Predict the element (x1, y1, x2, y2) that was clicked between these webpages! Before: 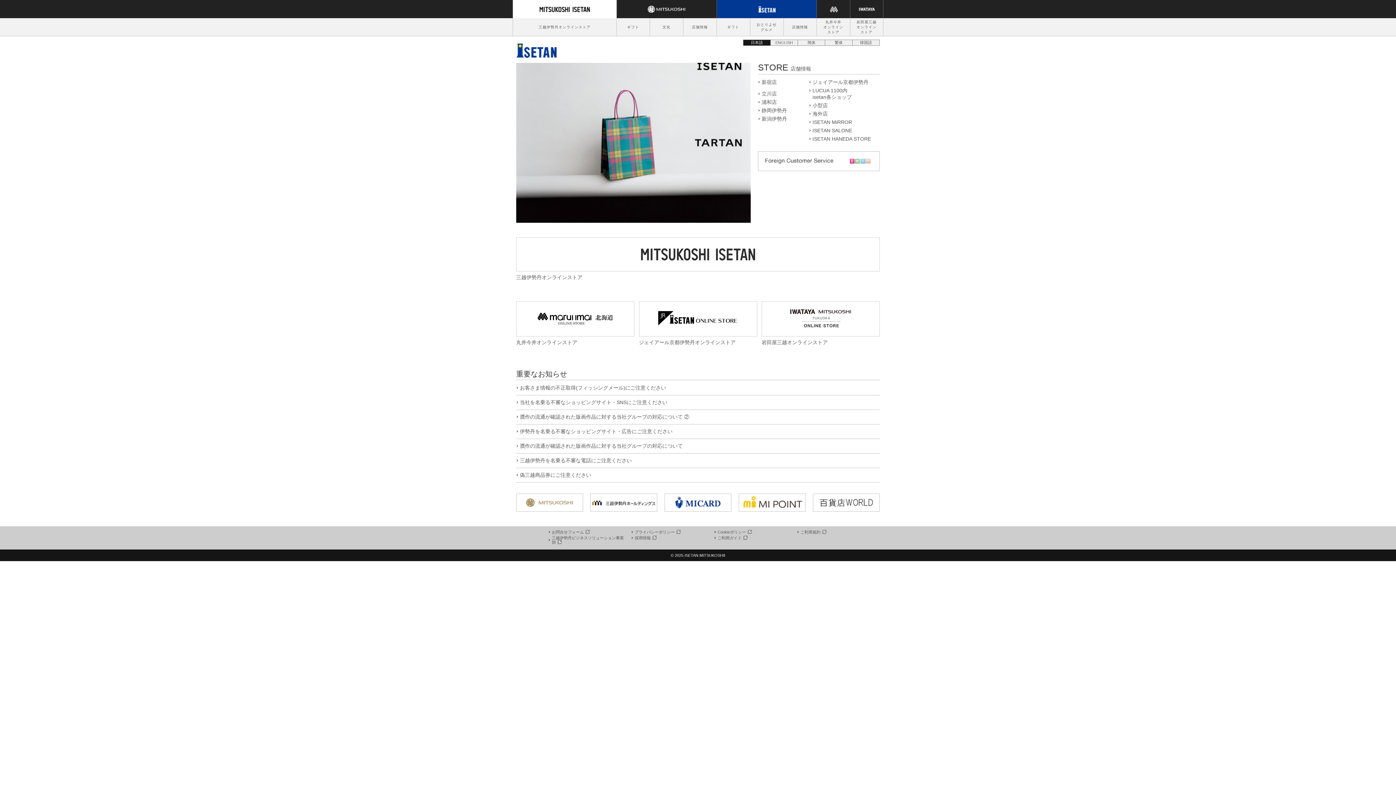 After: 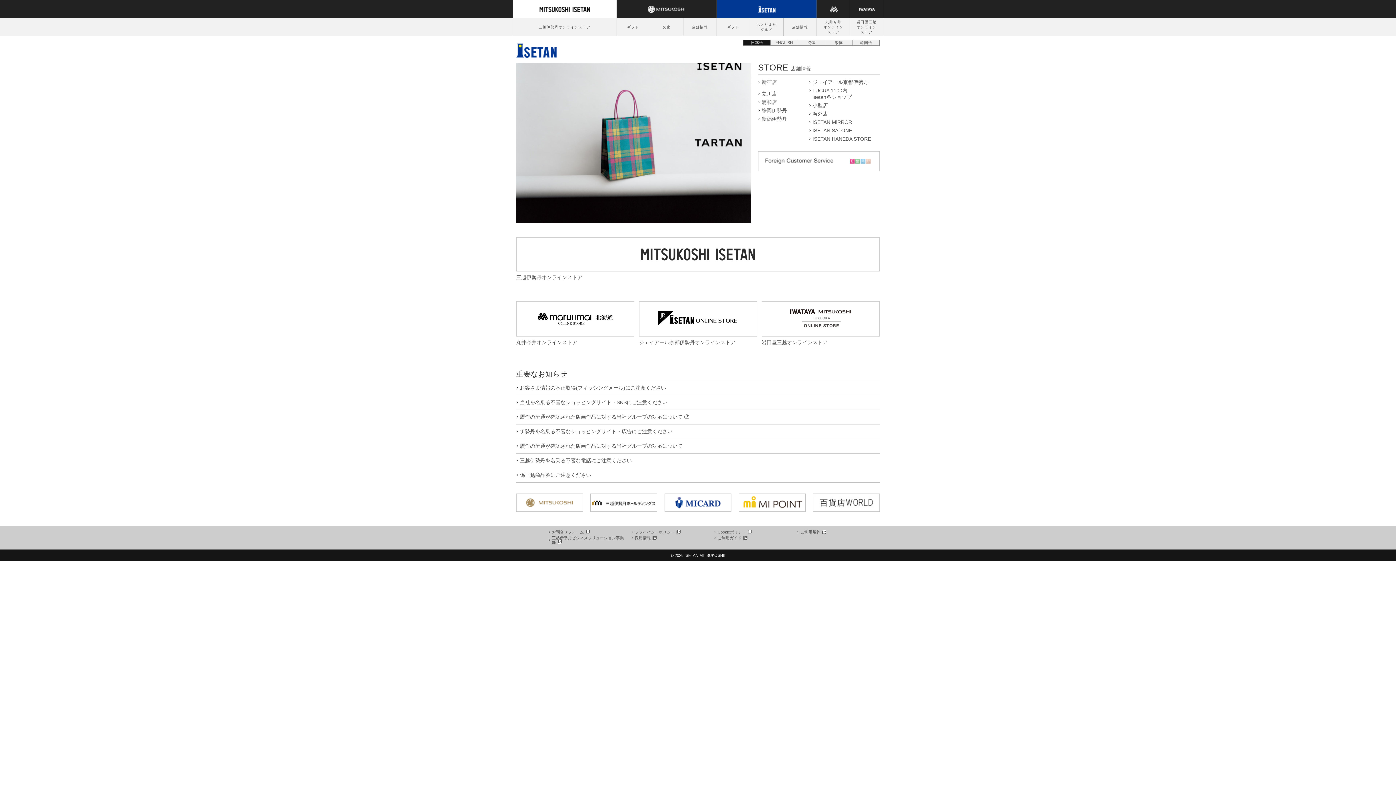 Action: bbox: (548, 536, 624, 544) label: 三越伊勢丹ビジネスソリューション事業部